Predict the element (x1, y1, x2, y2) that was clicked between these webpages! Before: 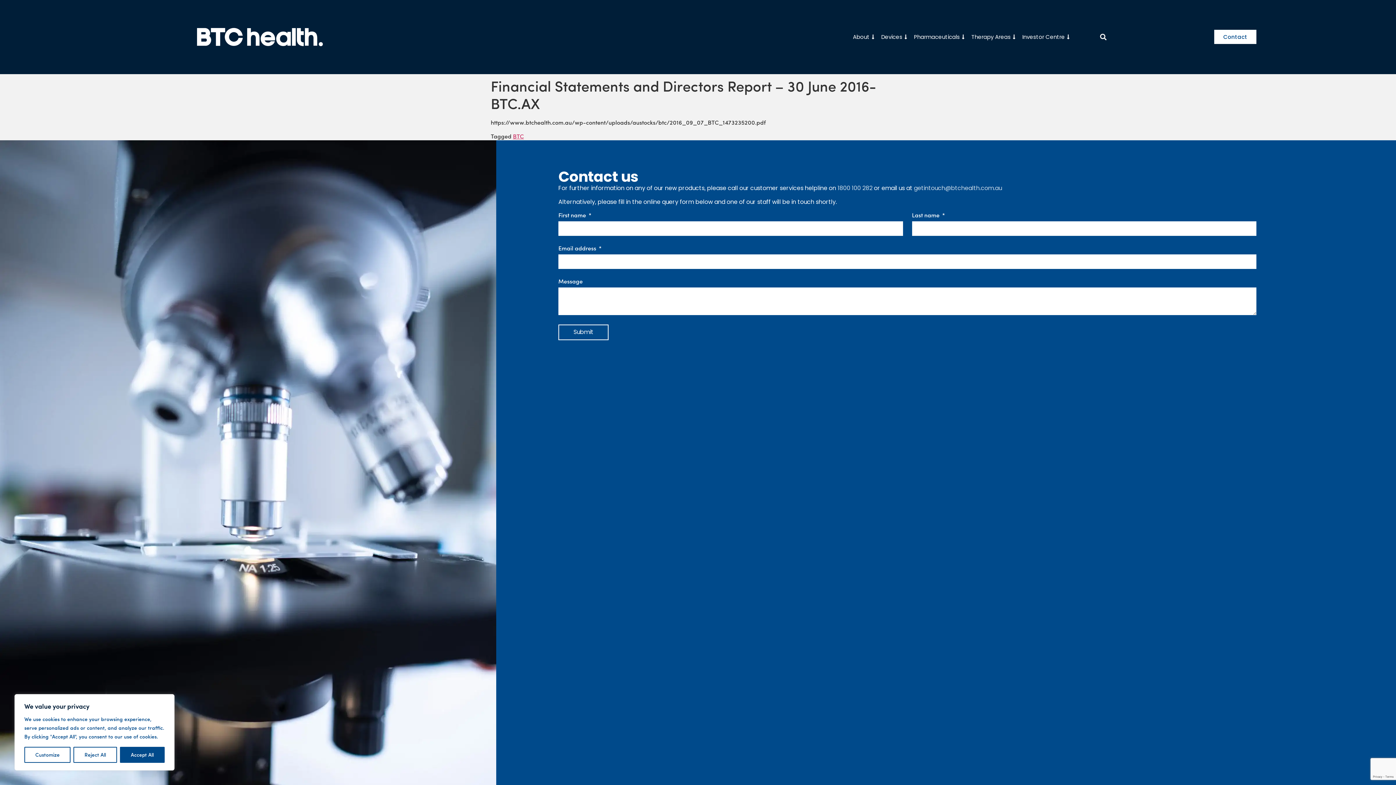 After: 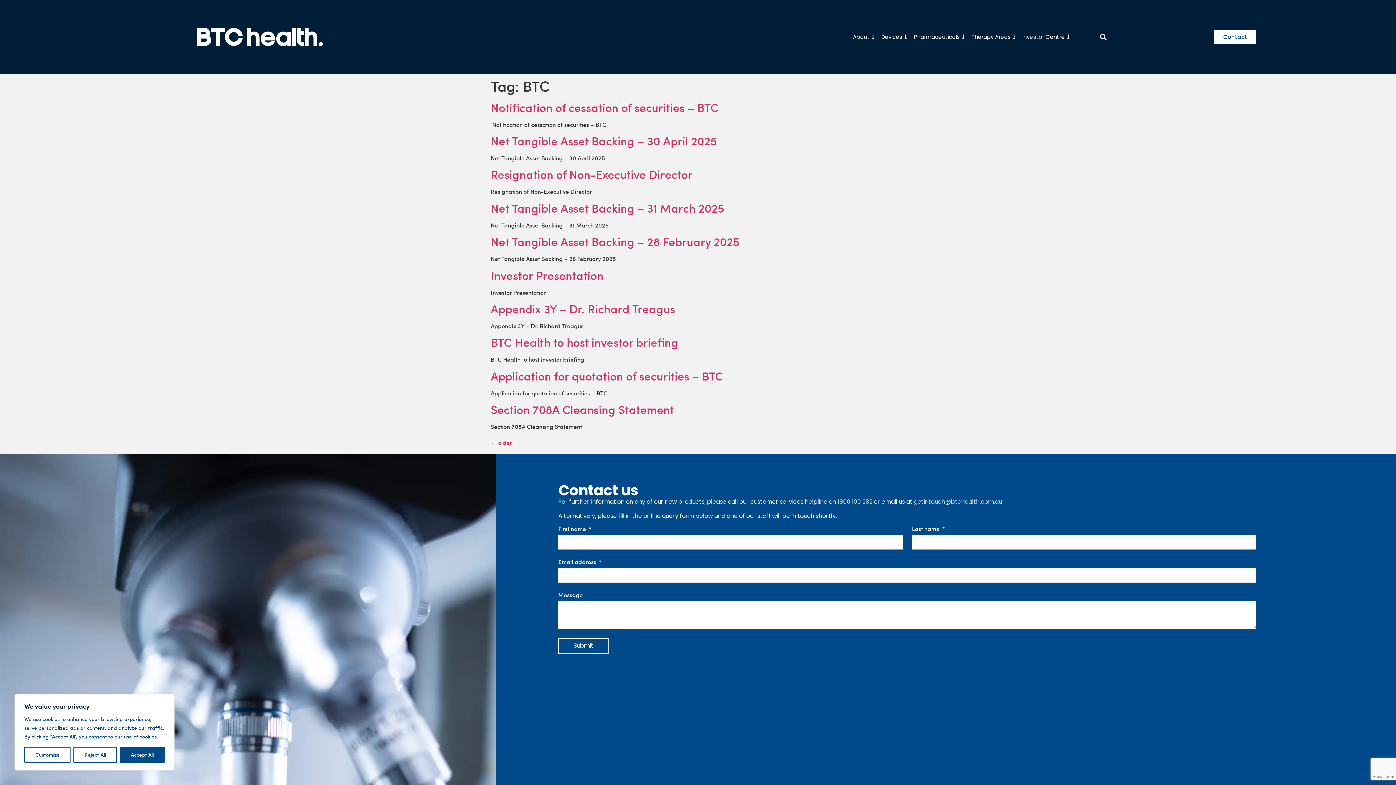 Action: bbox: (513, 131, 524, 139) label: BTC